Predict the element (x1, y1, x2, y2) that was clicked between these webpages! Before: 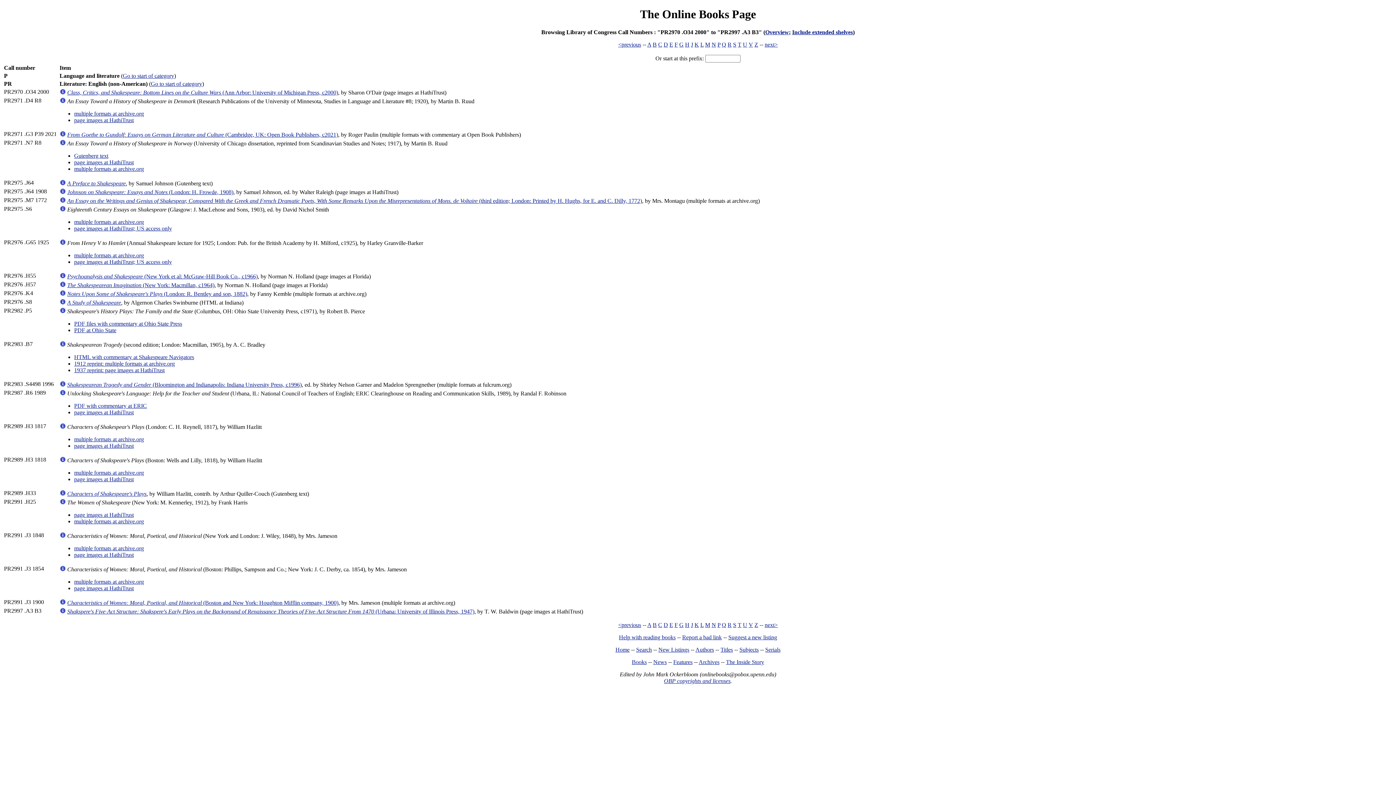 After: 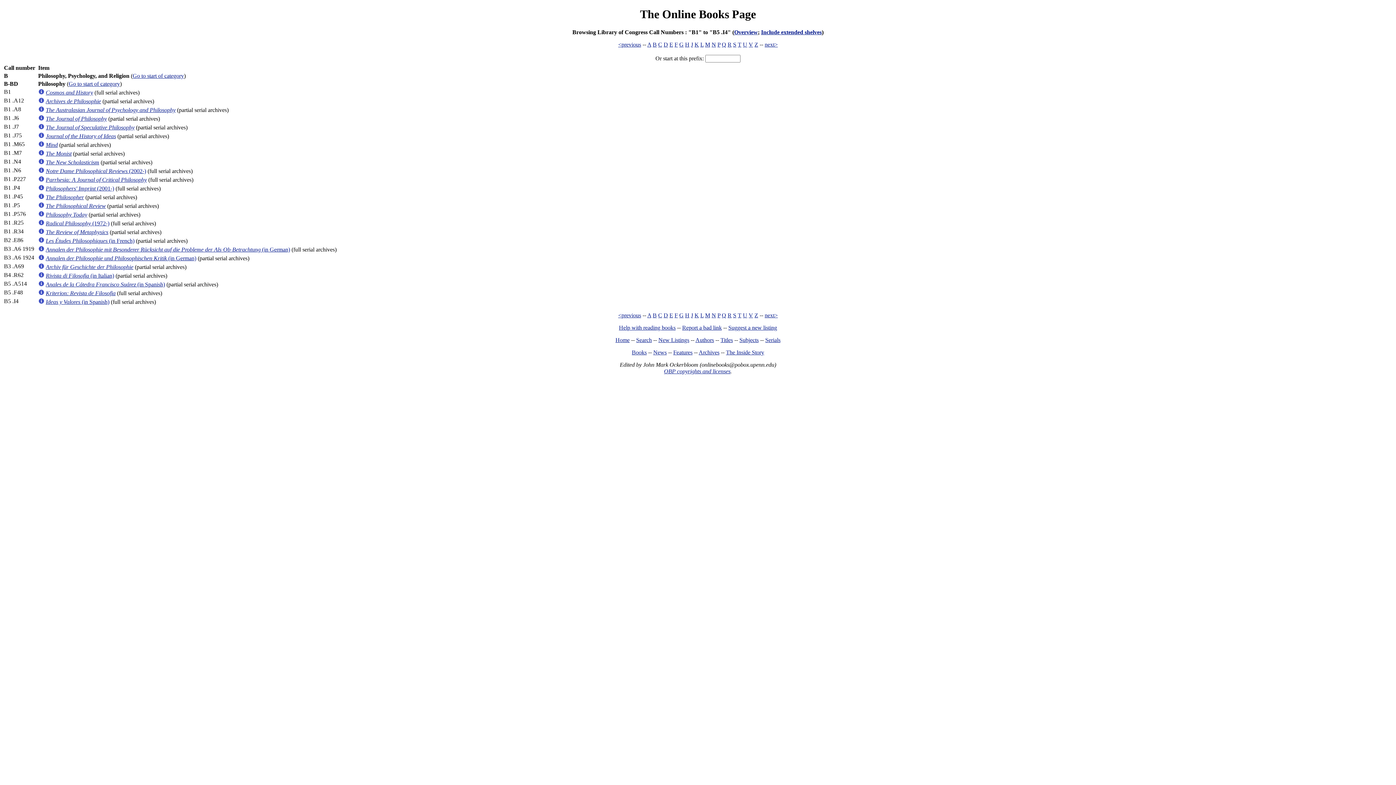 Action: label: B bbox: (652, 622, 656, 628)